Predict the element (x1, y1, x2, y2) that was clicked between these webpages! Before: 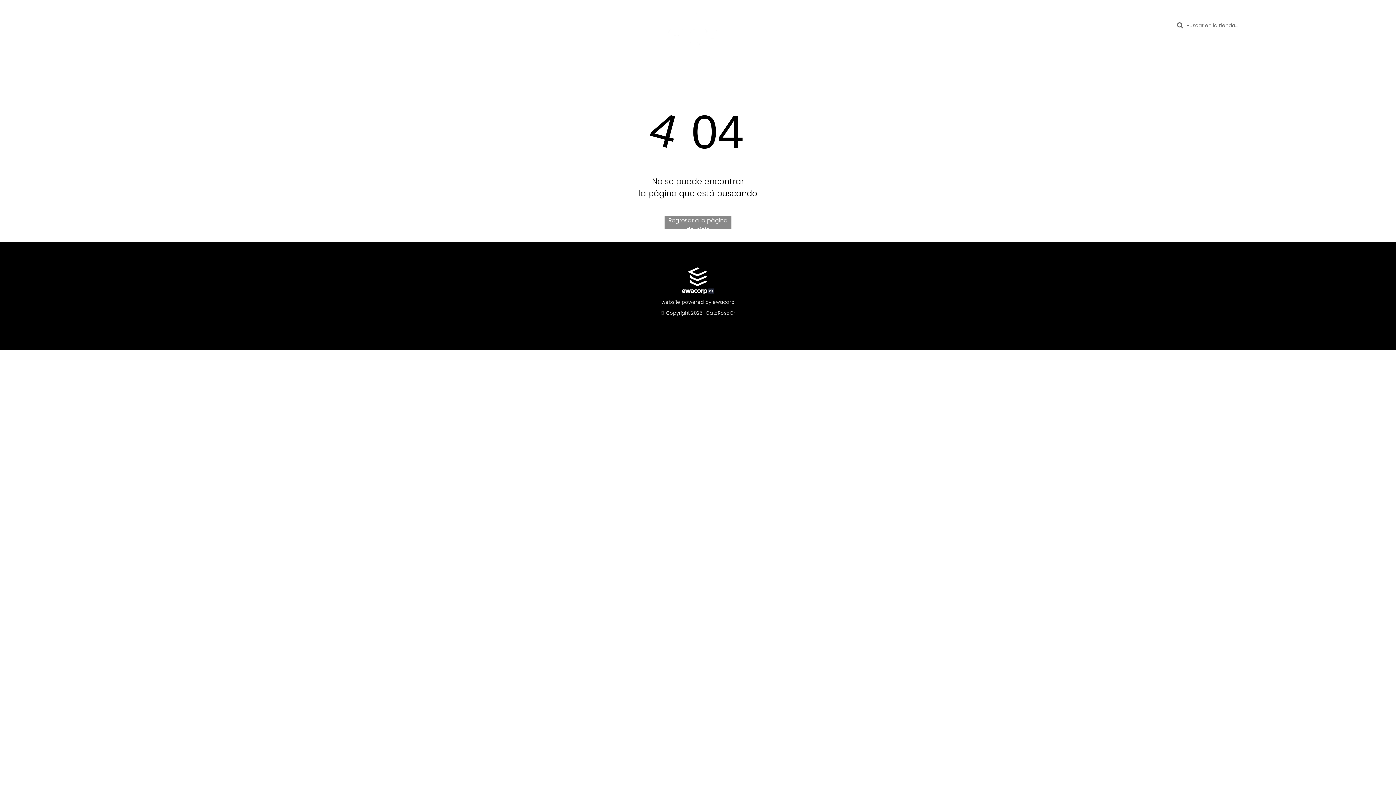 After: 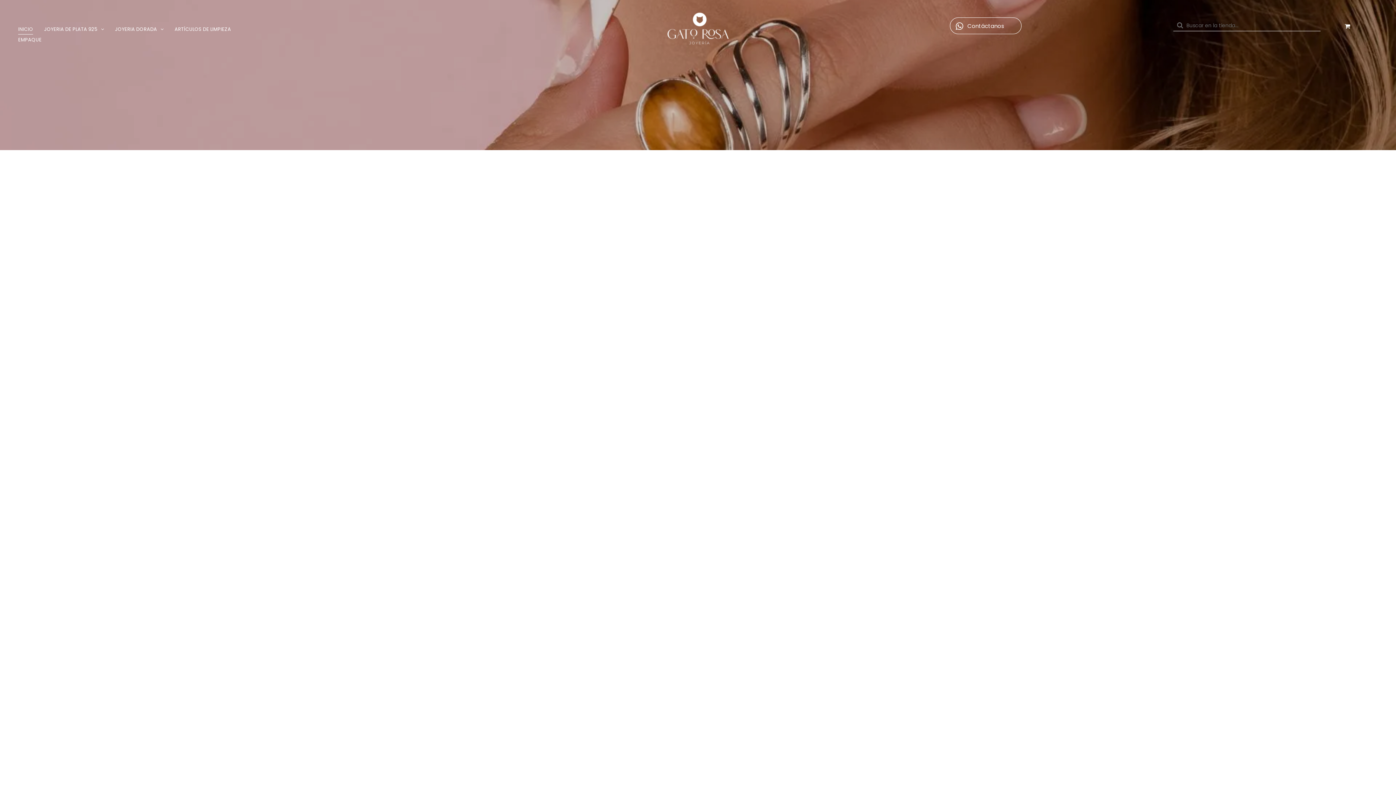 Action: bbox: (664, 215, 731, 229) label: Regresar a la página de inicio